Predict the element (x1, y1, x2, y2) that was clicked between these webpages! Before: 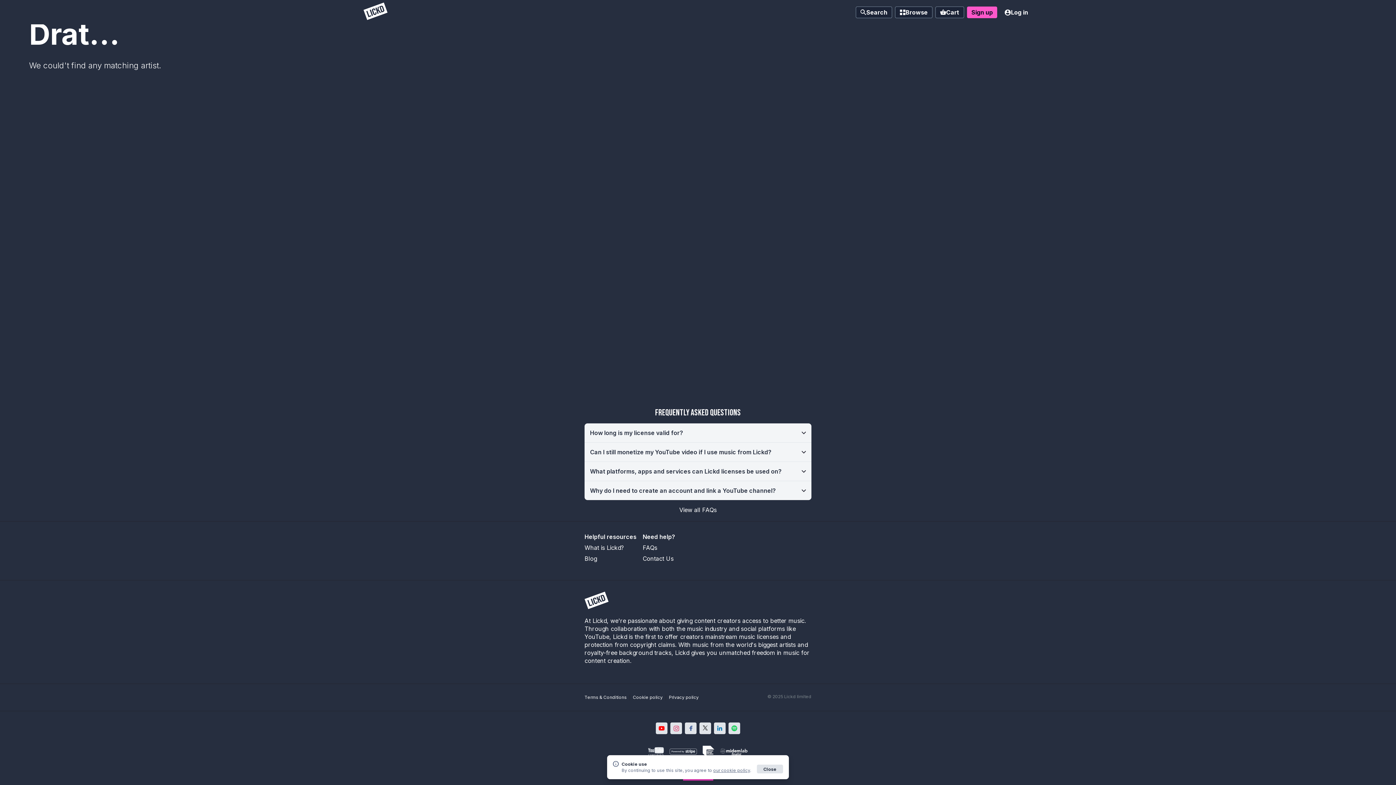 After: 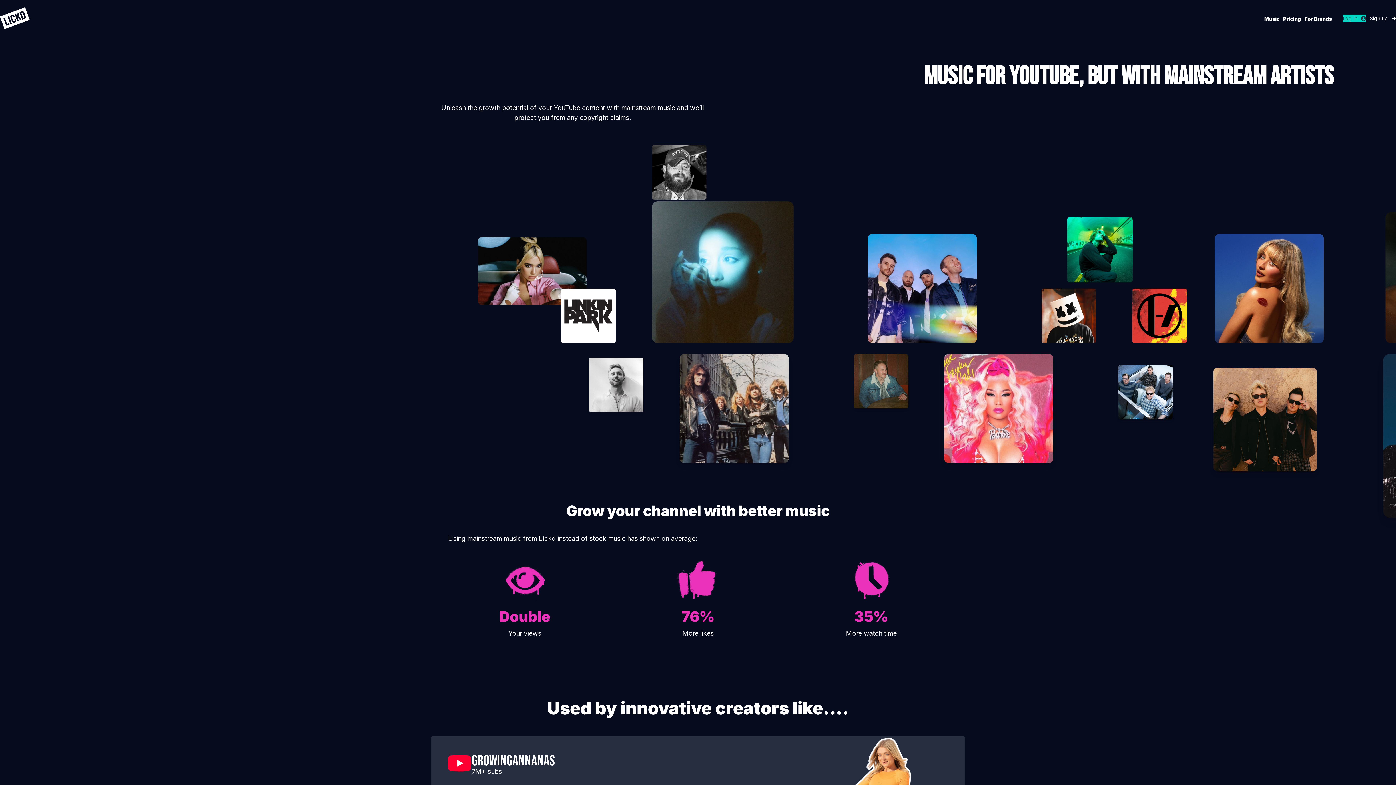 Action: bbox: (584, 544, 624, 551) label: What is Lickd?